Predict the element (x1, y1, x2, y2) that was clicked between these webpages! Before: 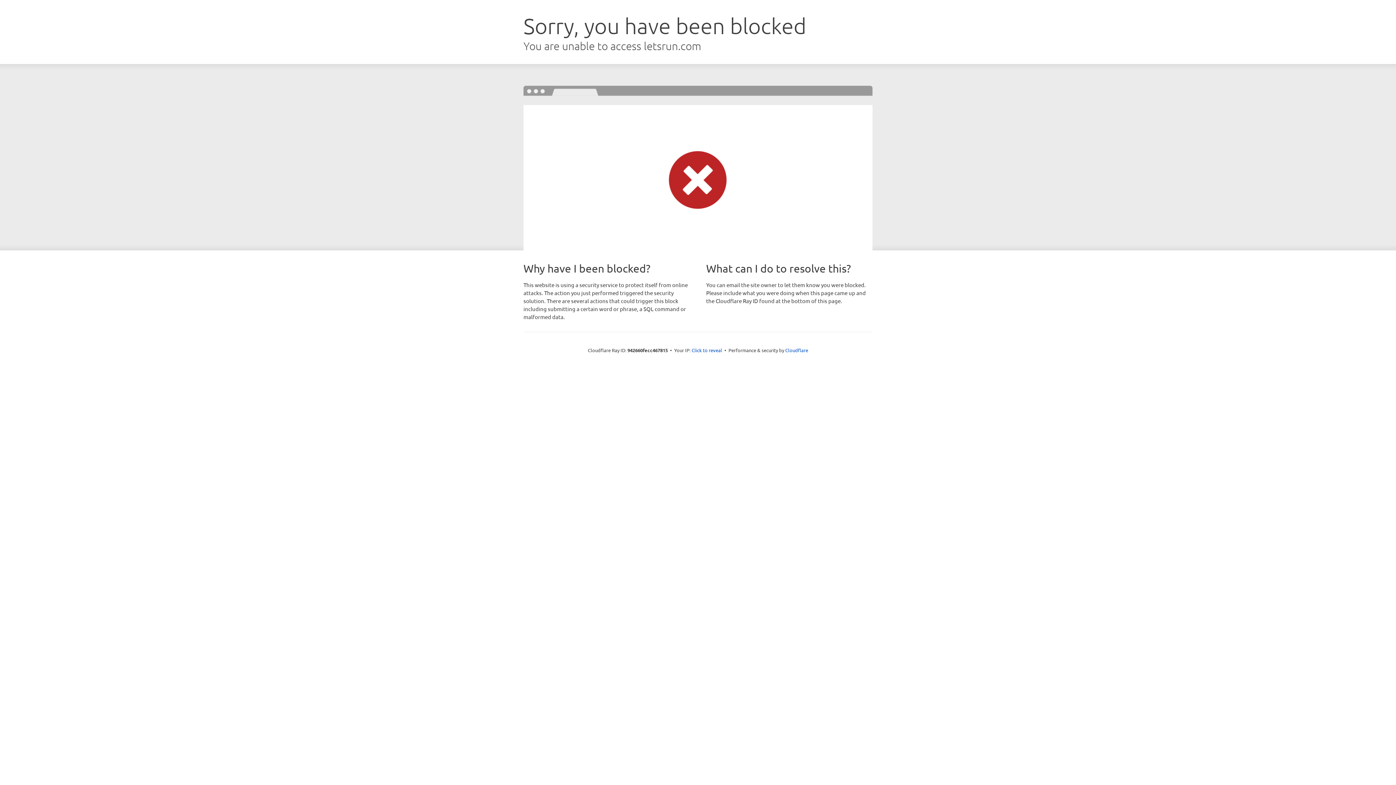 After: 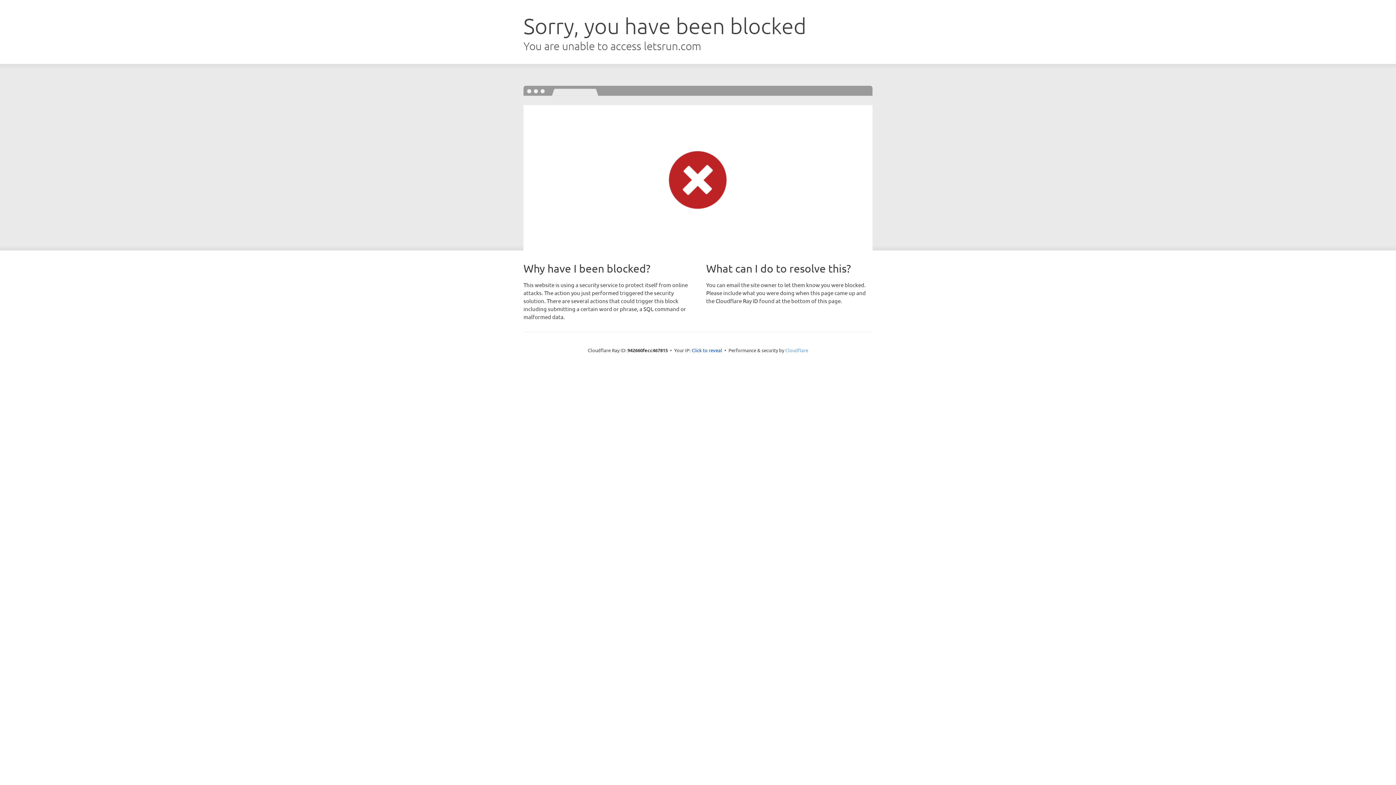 Action: label: Cloudflare bbox: (785, 347, 808, 353)